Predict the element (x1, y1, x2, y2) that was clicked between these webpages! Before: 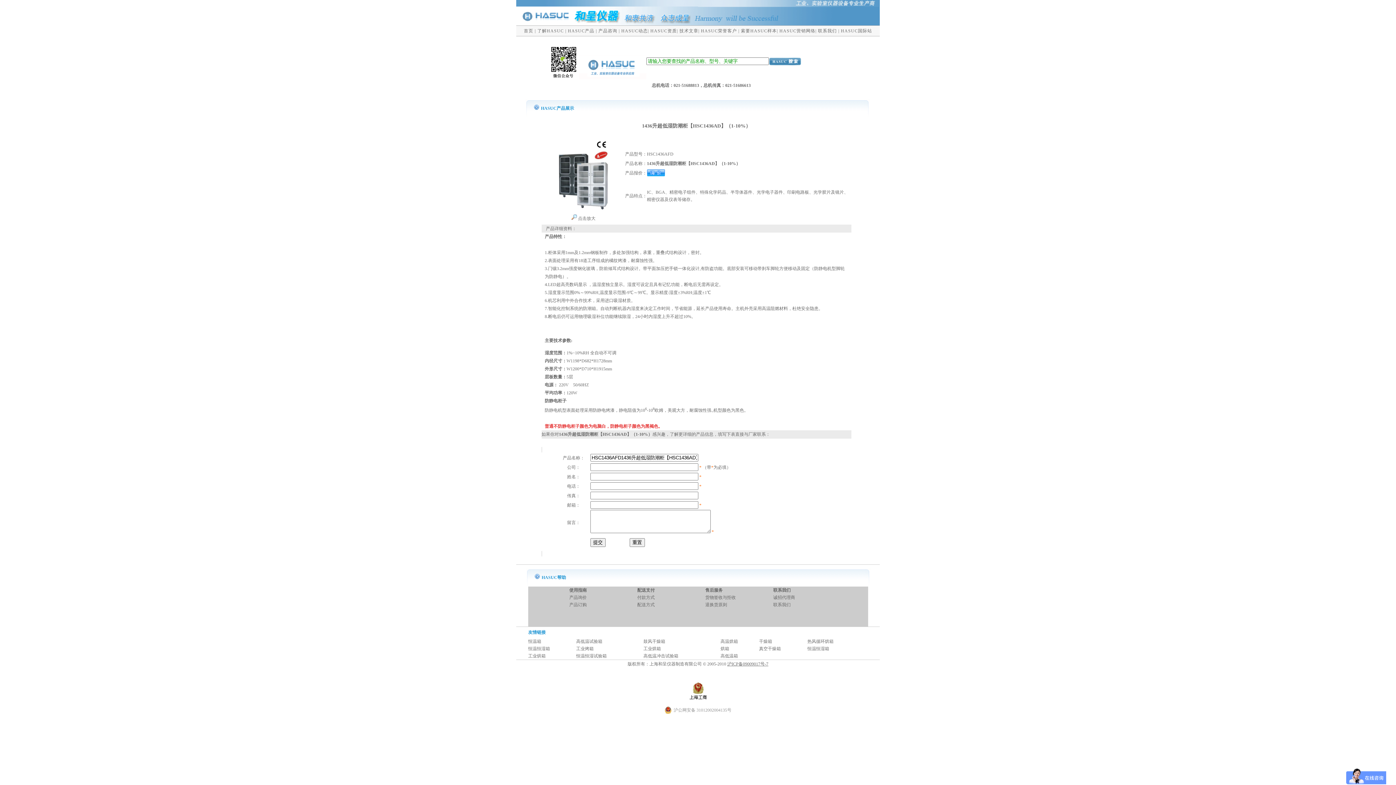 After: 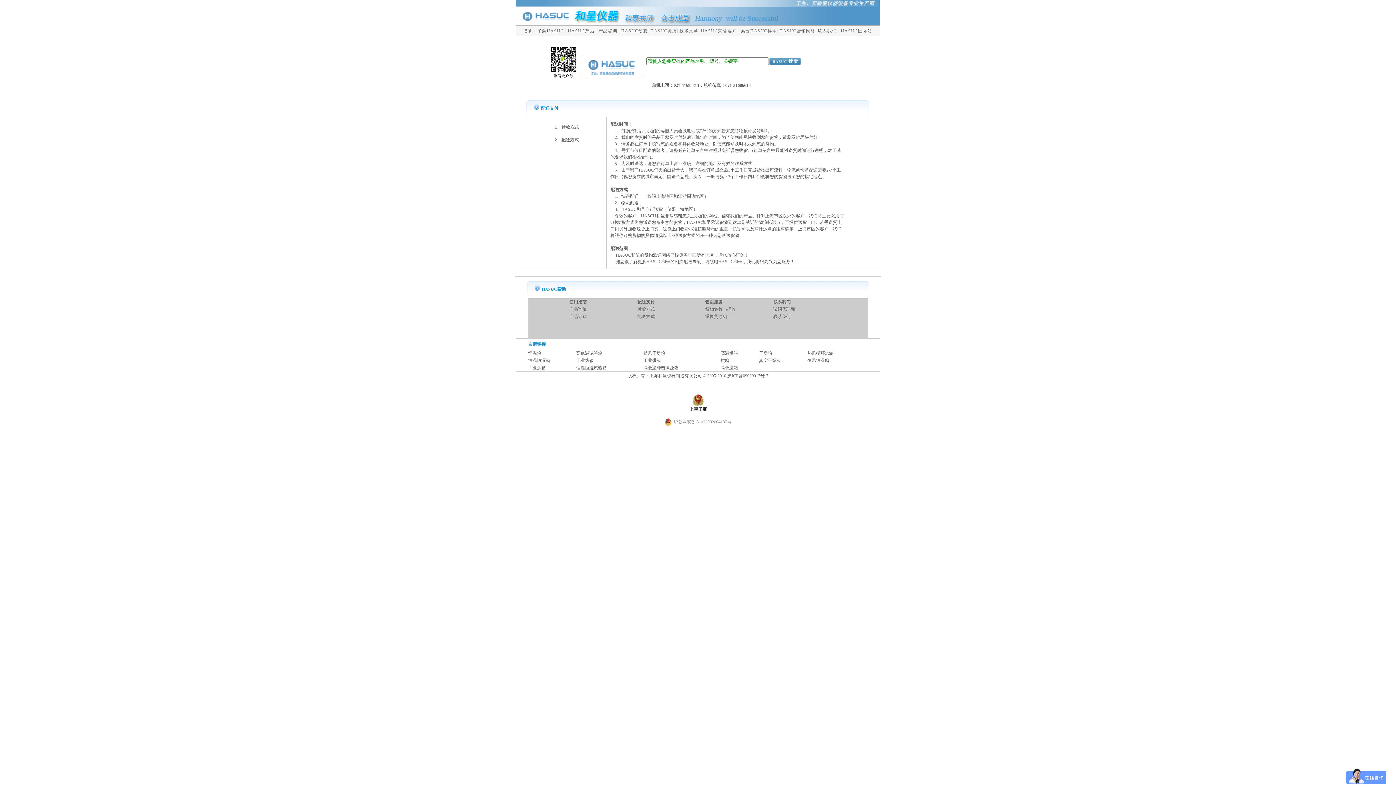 Action: label: 配送方式 bbox: (637, 602, 654, 607)